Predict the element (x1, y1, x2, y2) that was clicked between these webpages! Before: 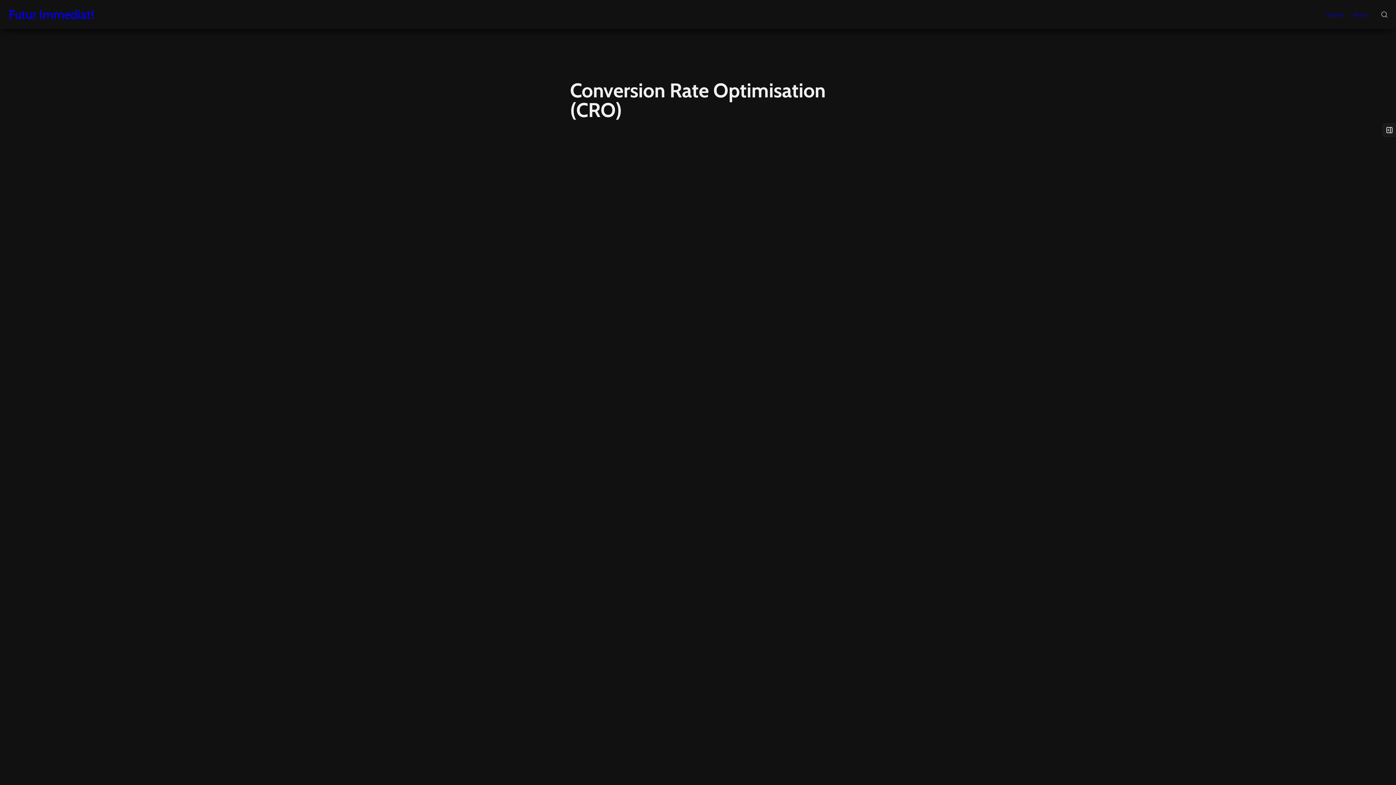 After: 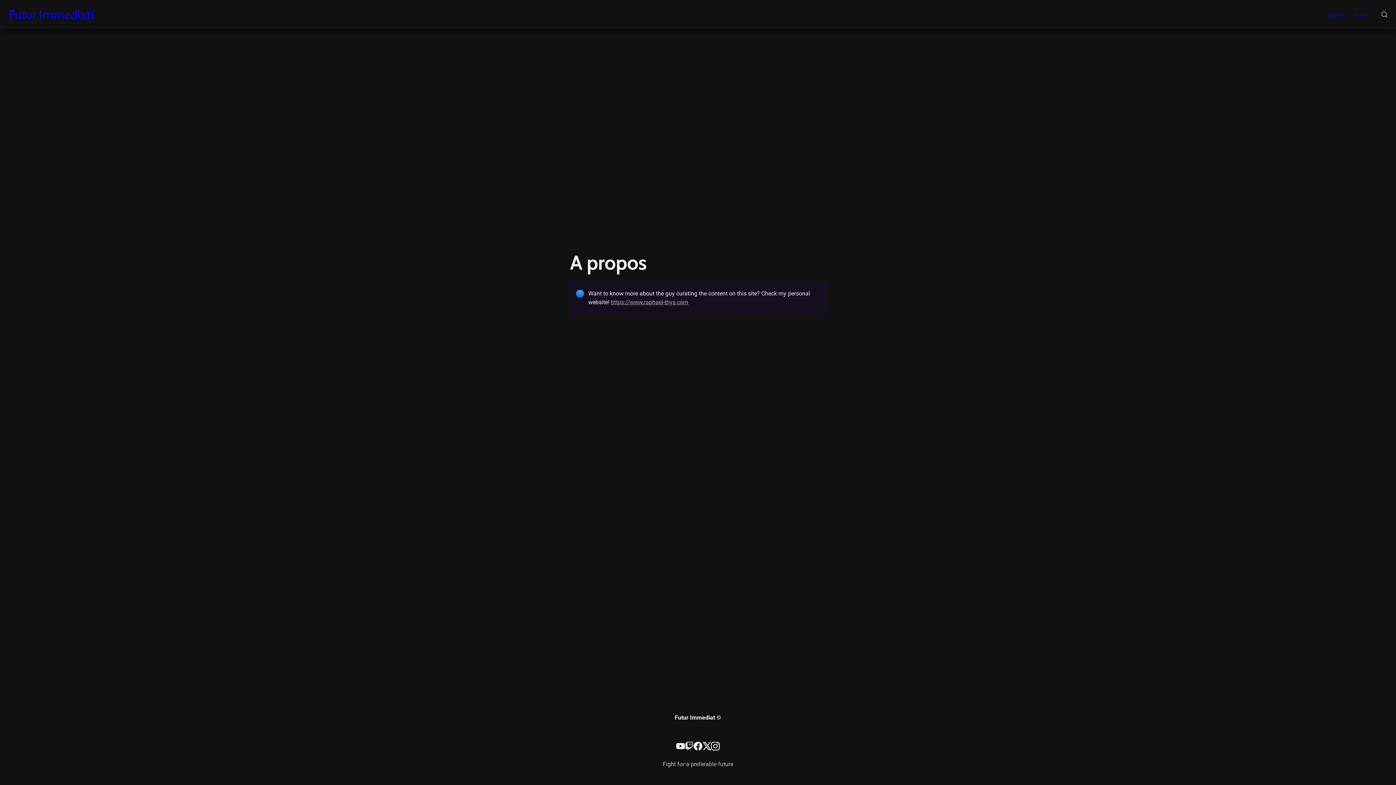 Action: bbox: (1349, 5, 1373, 23) label: About